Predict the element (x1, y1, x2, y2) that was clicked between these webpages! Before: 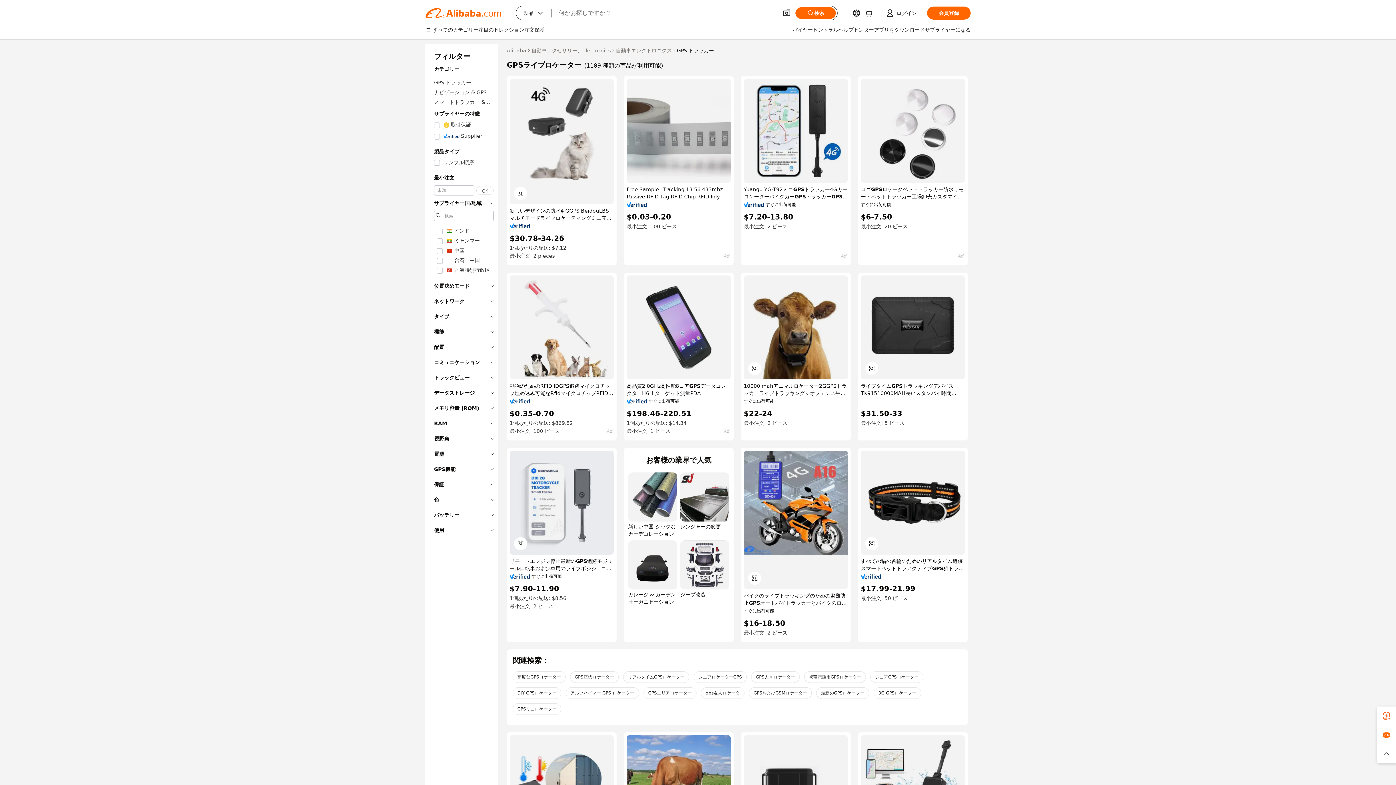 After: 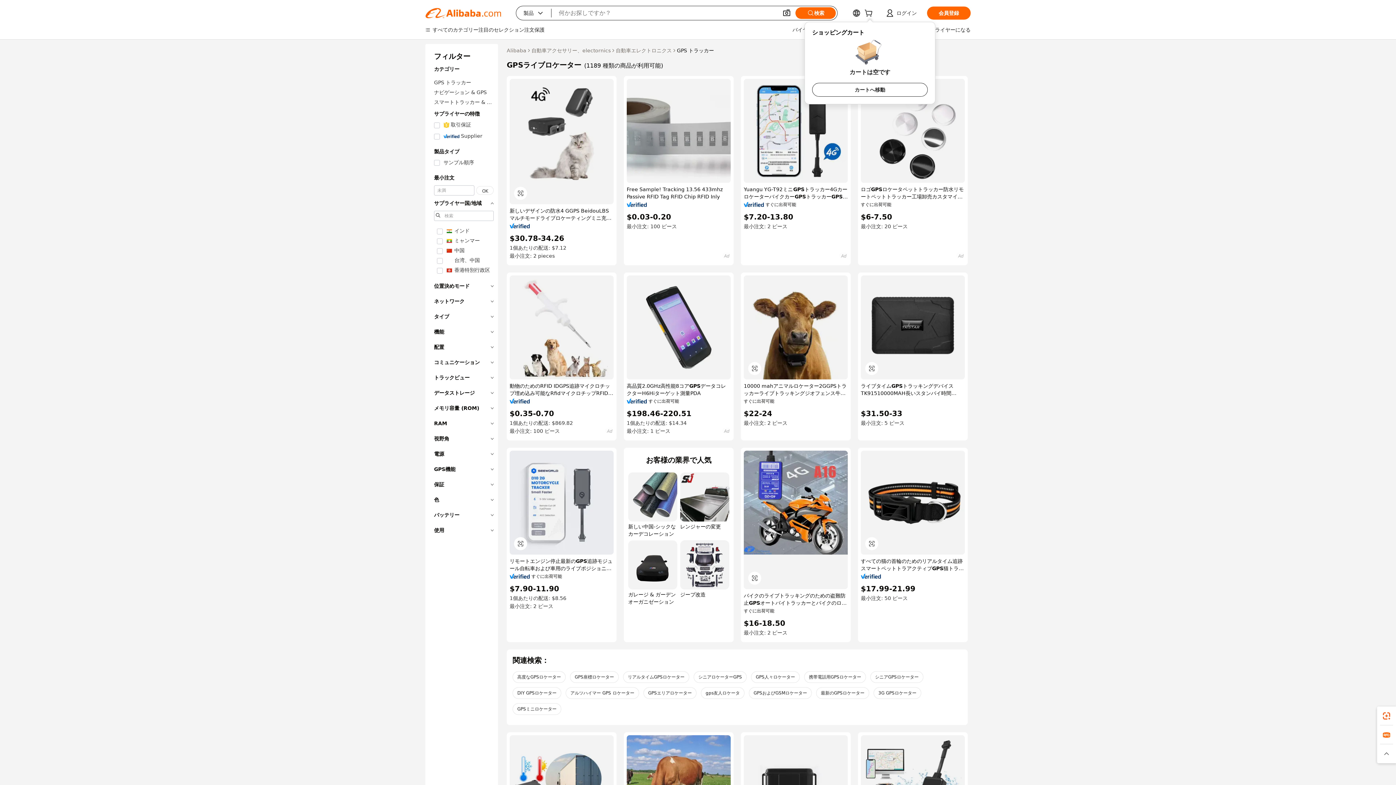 Action: bbox: (864, 11, 875, 17)